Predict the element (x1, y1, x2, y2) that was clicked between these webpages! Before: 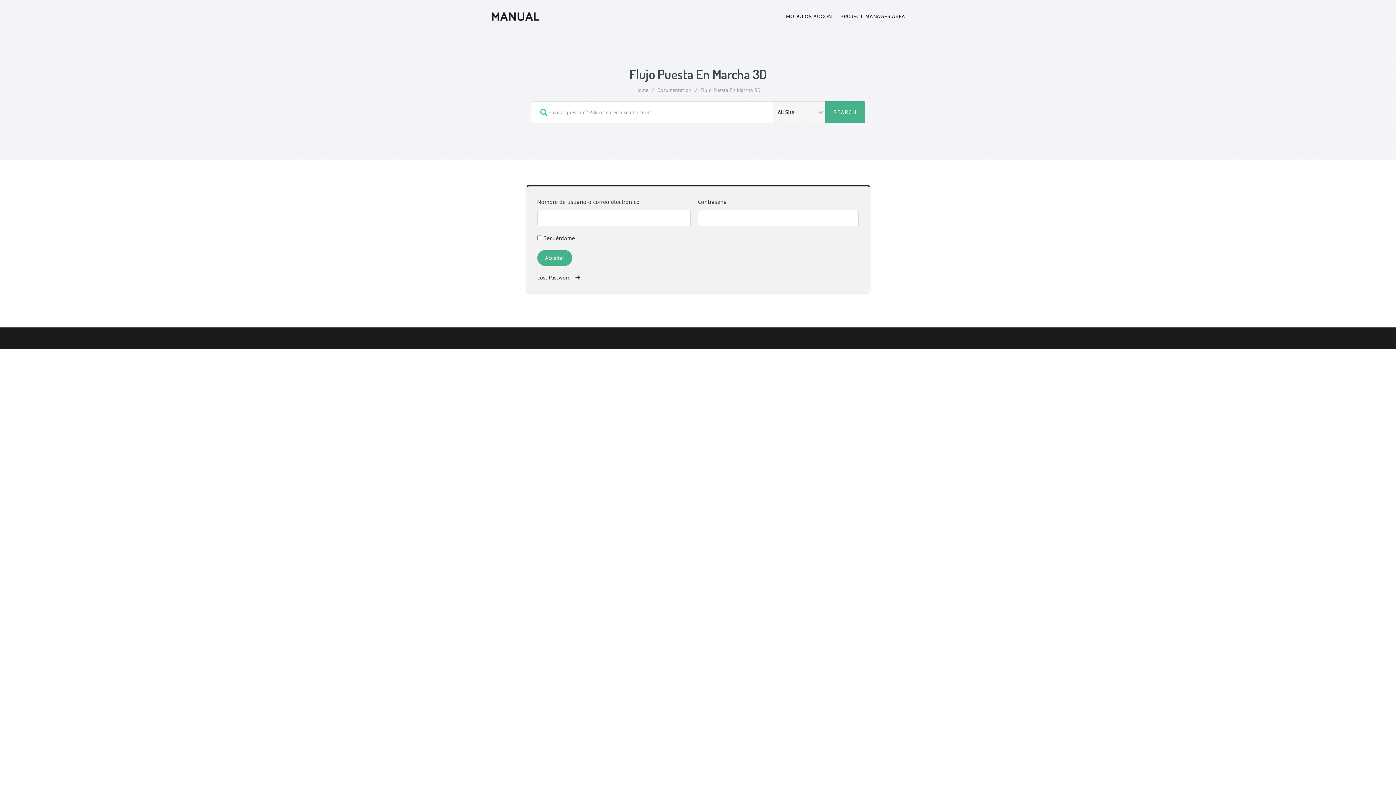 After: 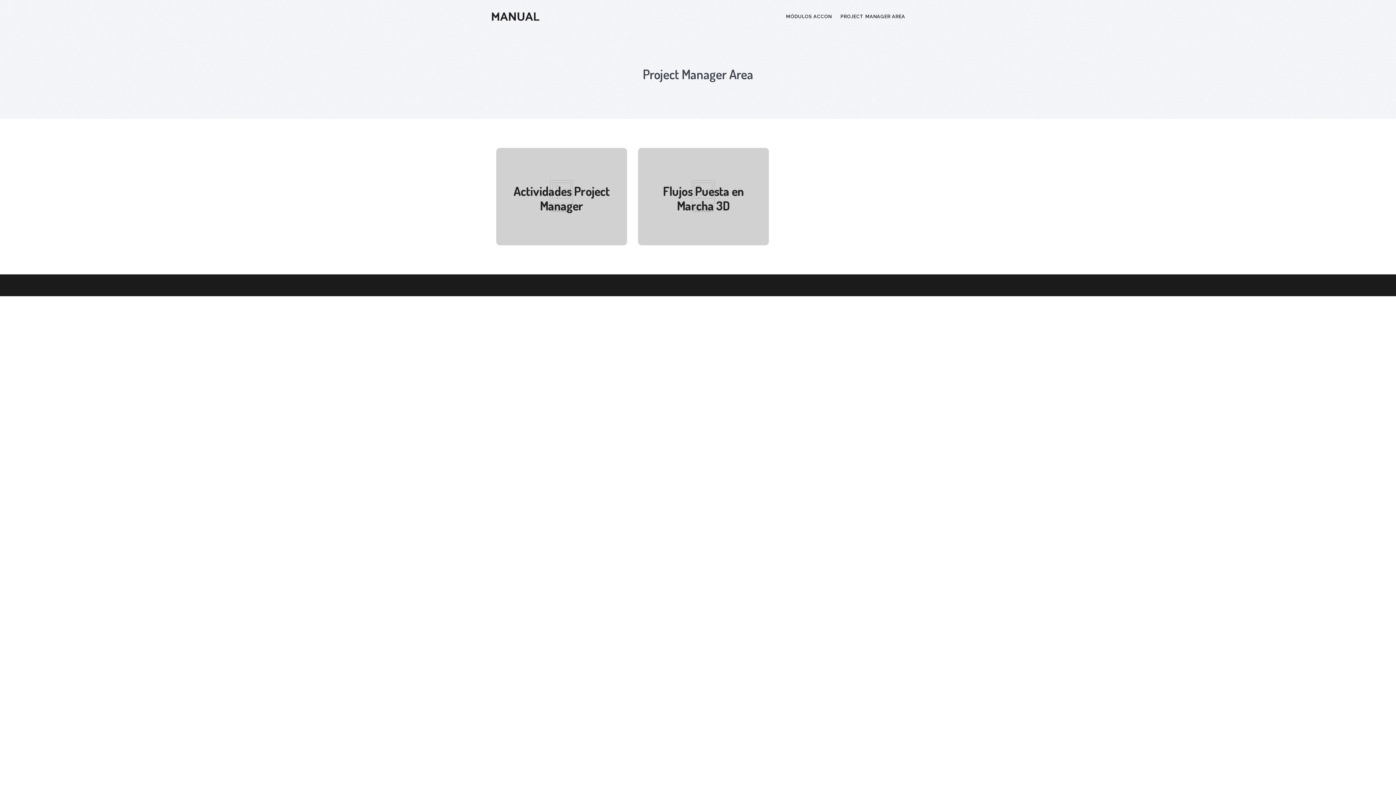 Action: label: PROJECT MANAGER AREA bbox: (832, 0, 905, 33)